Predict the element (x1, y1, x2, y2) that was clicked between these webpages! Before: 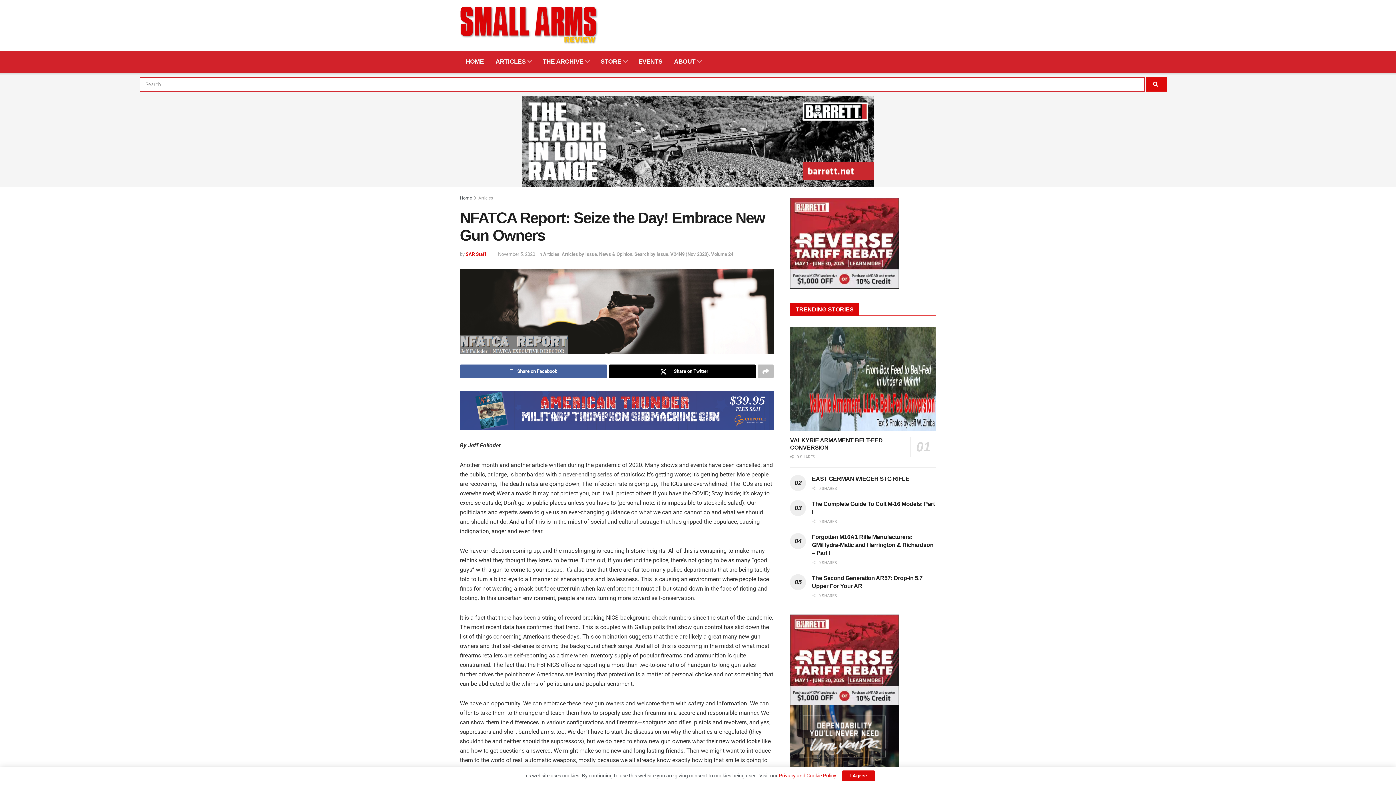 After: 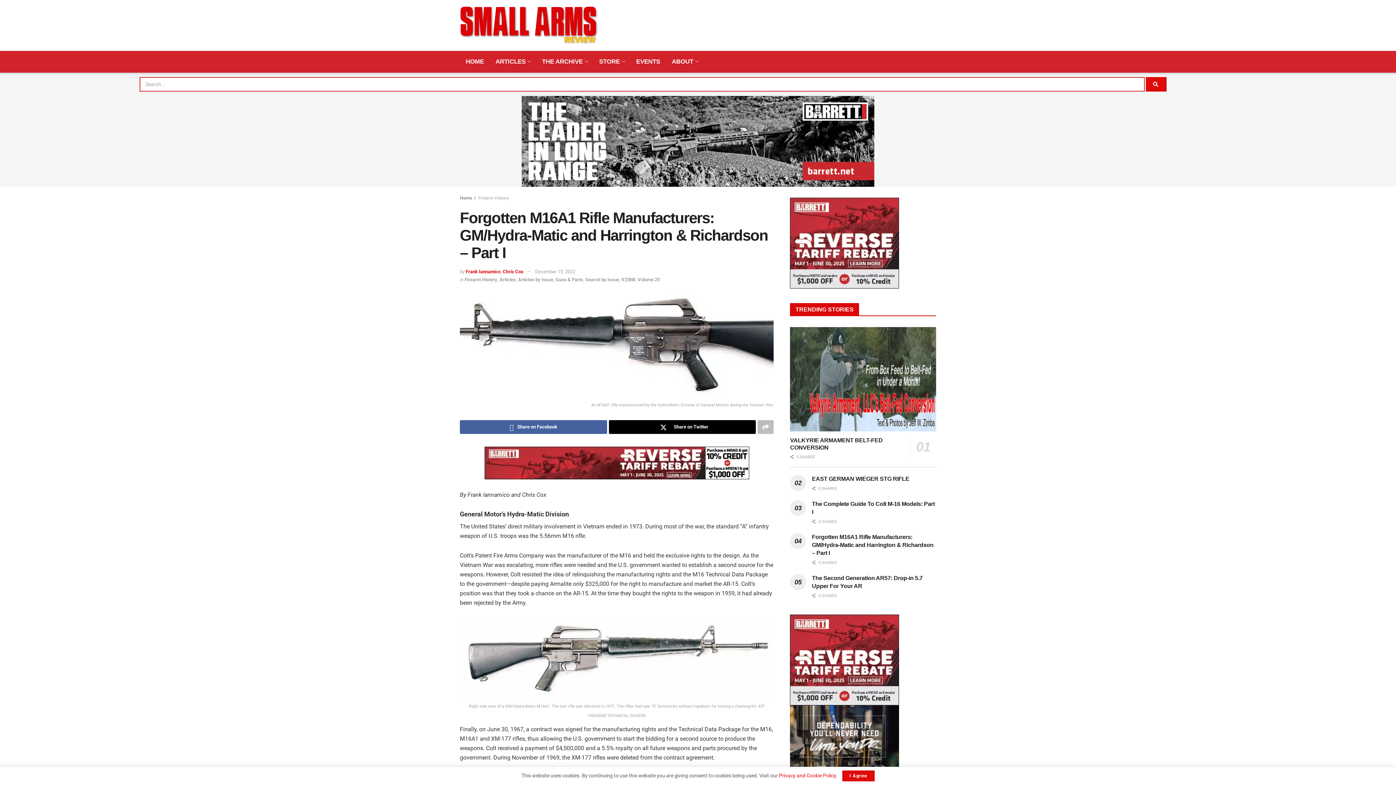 Action: label: Forgotten M16A1 Rifle Manufacturers: GM/Hydra-Matic and Harrington & Richardson – Part I bbox: (812, 534, 933, 556)